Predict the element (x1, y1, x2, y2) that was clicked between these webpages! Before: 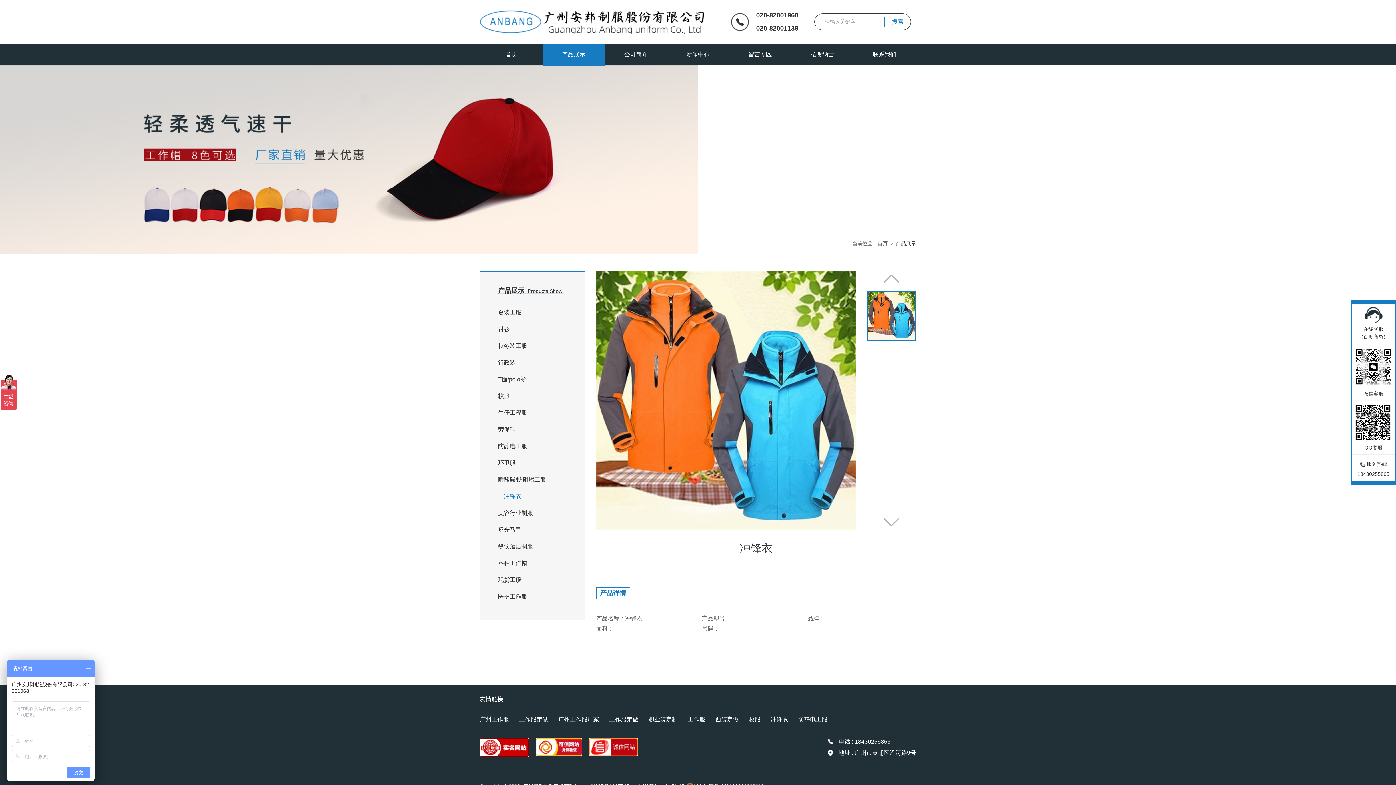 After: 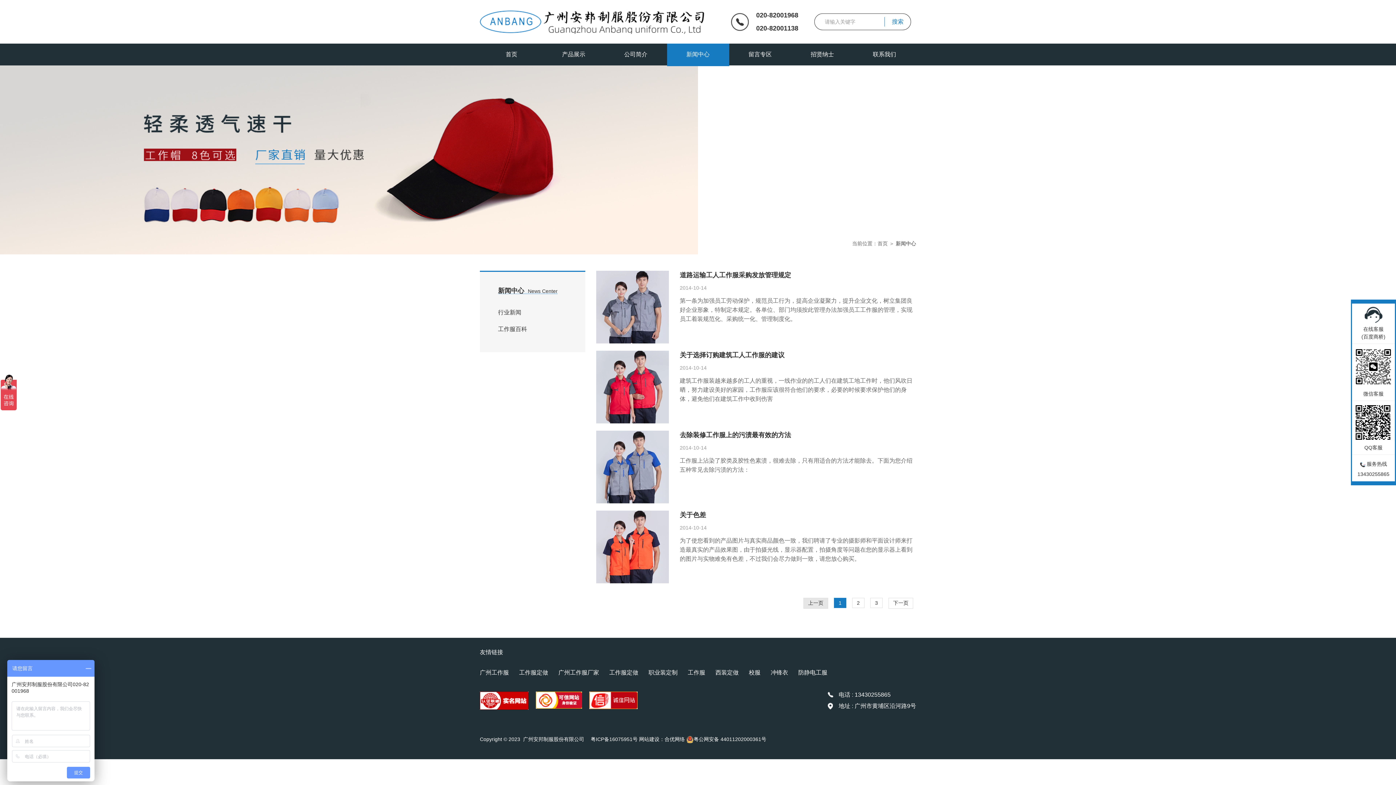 Action: label: 新闻中心 bbox: (667, 43, 729, 65)